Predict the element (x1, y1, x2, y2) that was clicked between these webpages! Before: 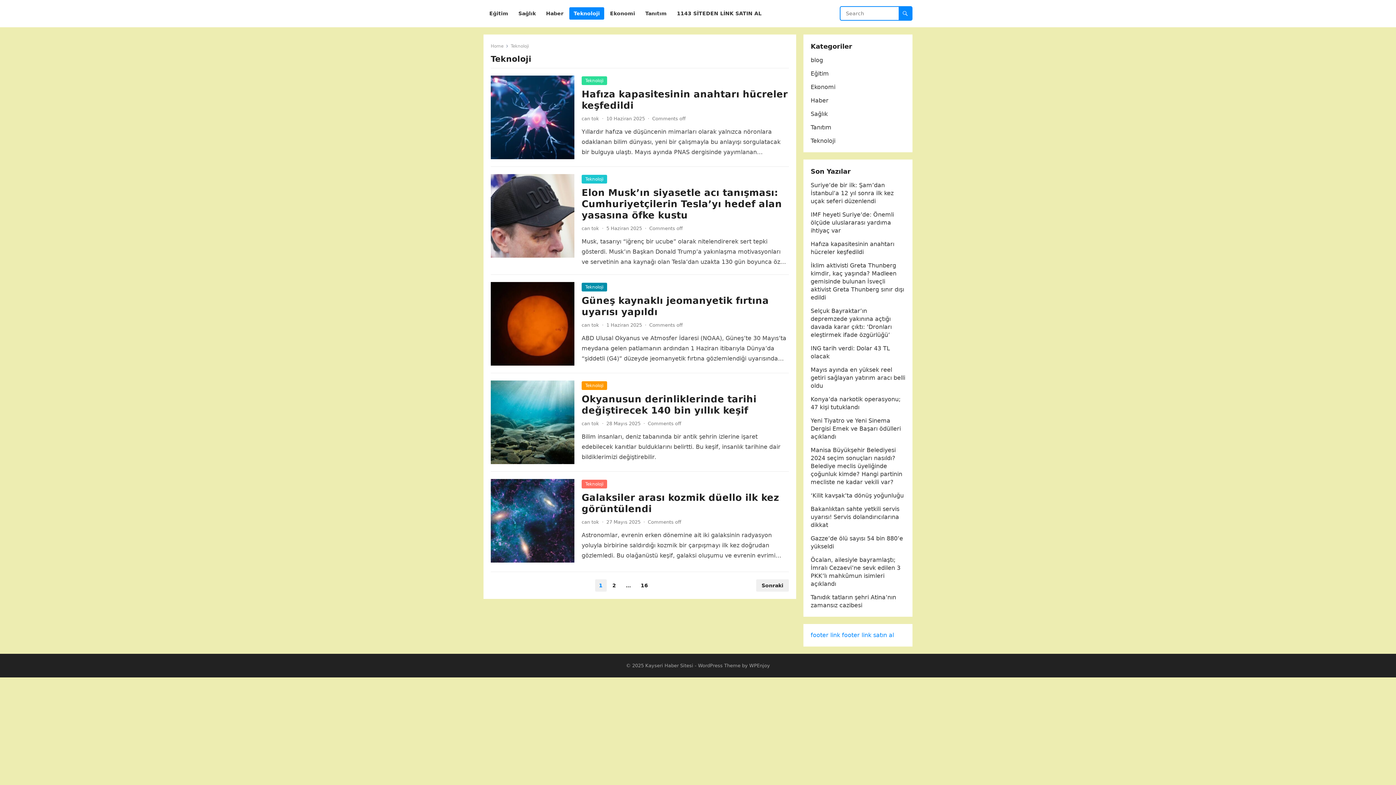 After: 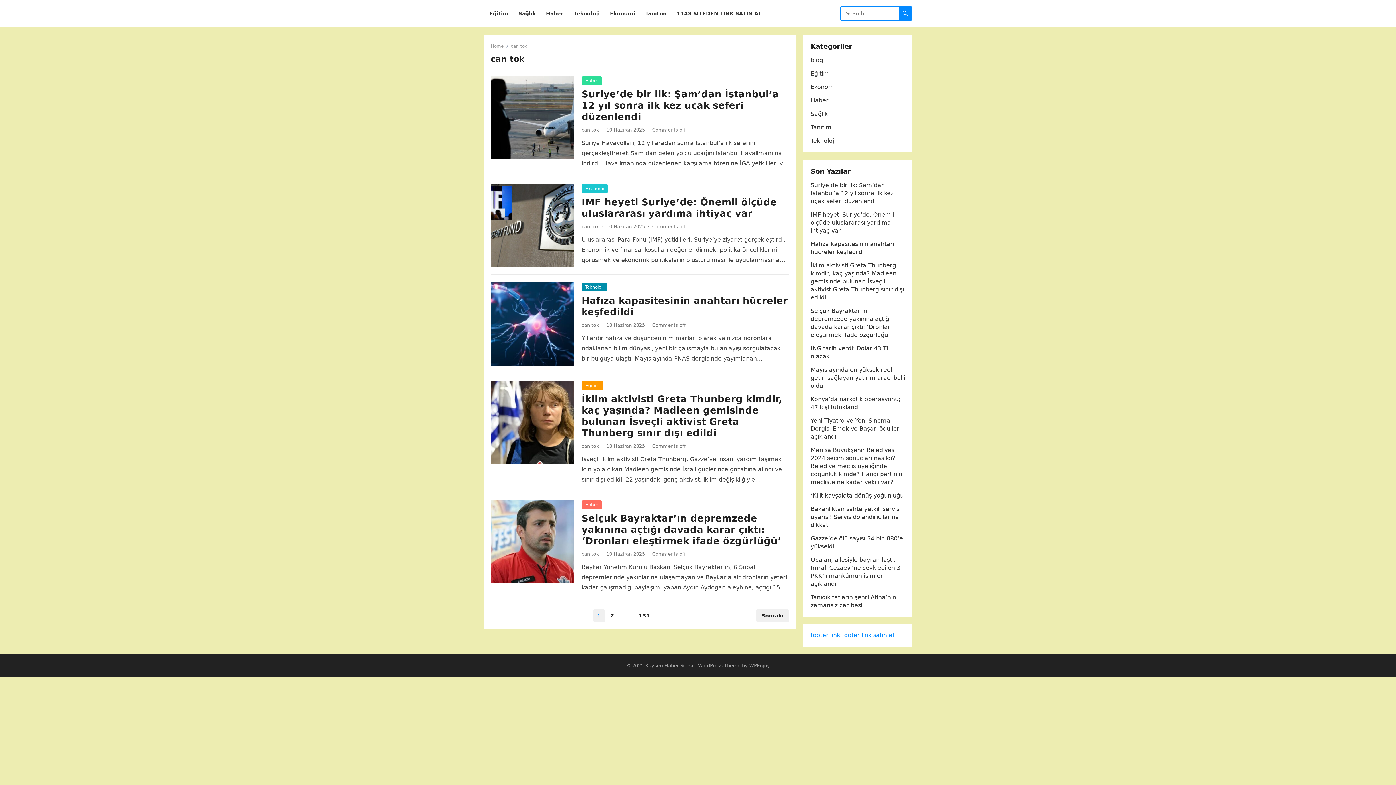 Action: label: can tok bbox: (581, 322, 599, 328)